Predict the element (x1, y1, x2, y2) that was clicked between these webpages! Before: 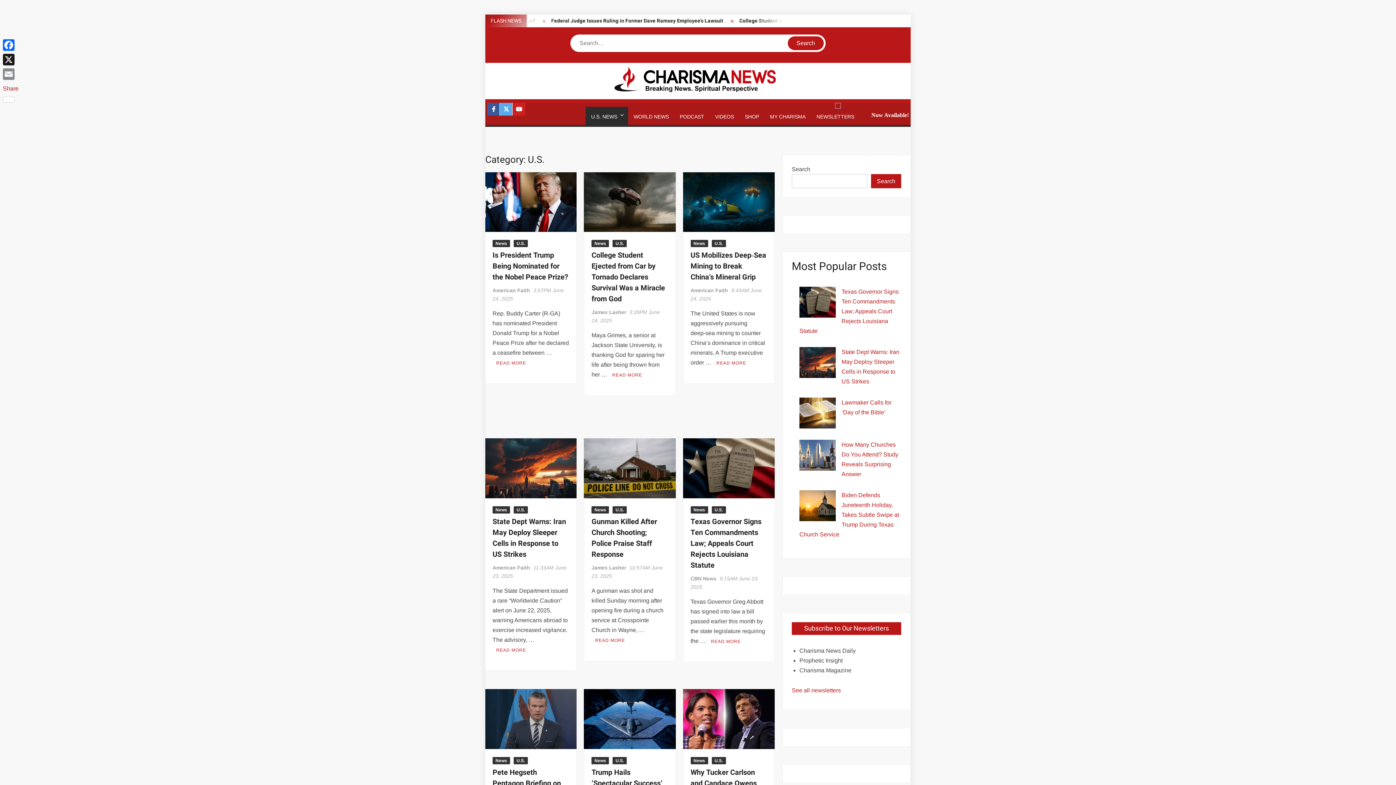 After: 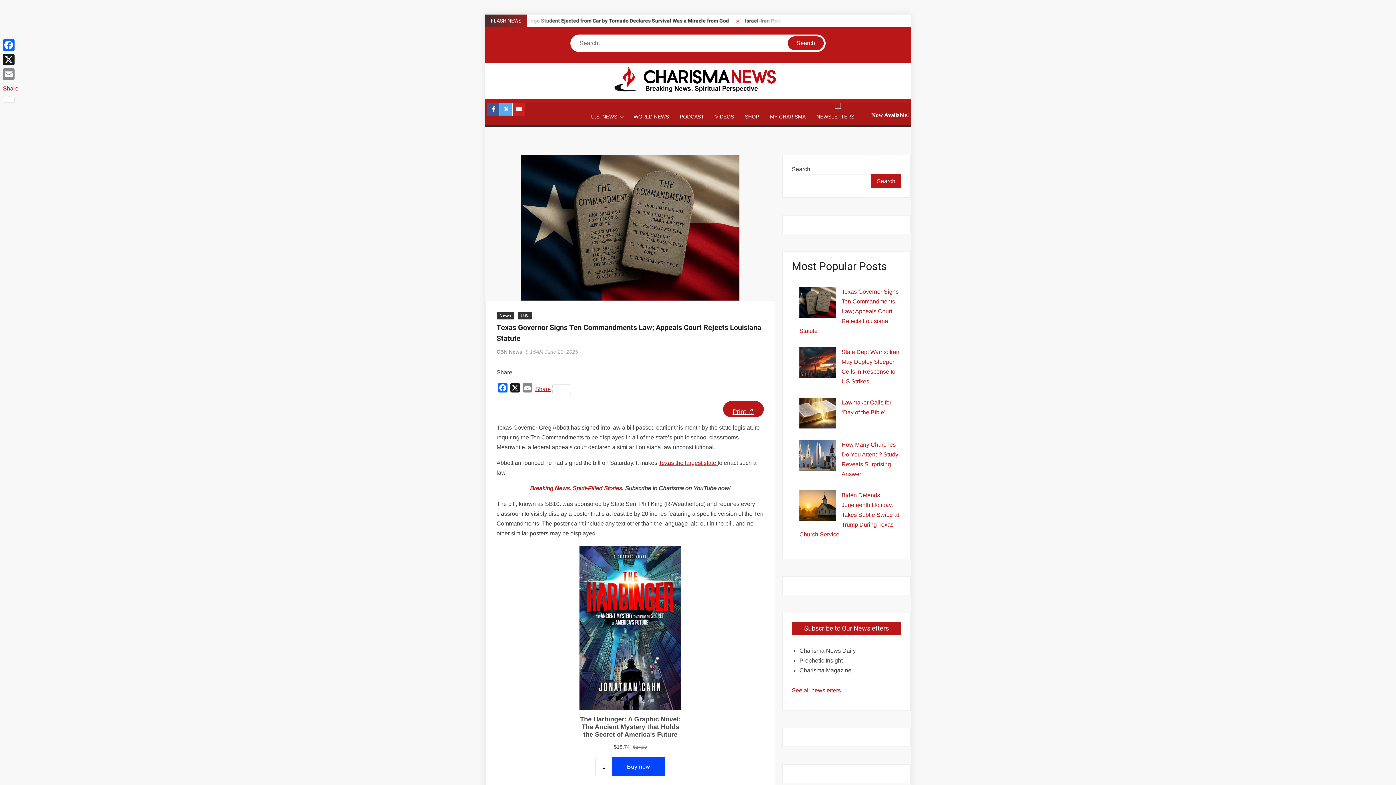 Action: bbox: (690, 516, 761, 571) label: Texas Governor Signs Ten Commandments Law; Appeals Court Rejects Louisiana Statute